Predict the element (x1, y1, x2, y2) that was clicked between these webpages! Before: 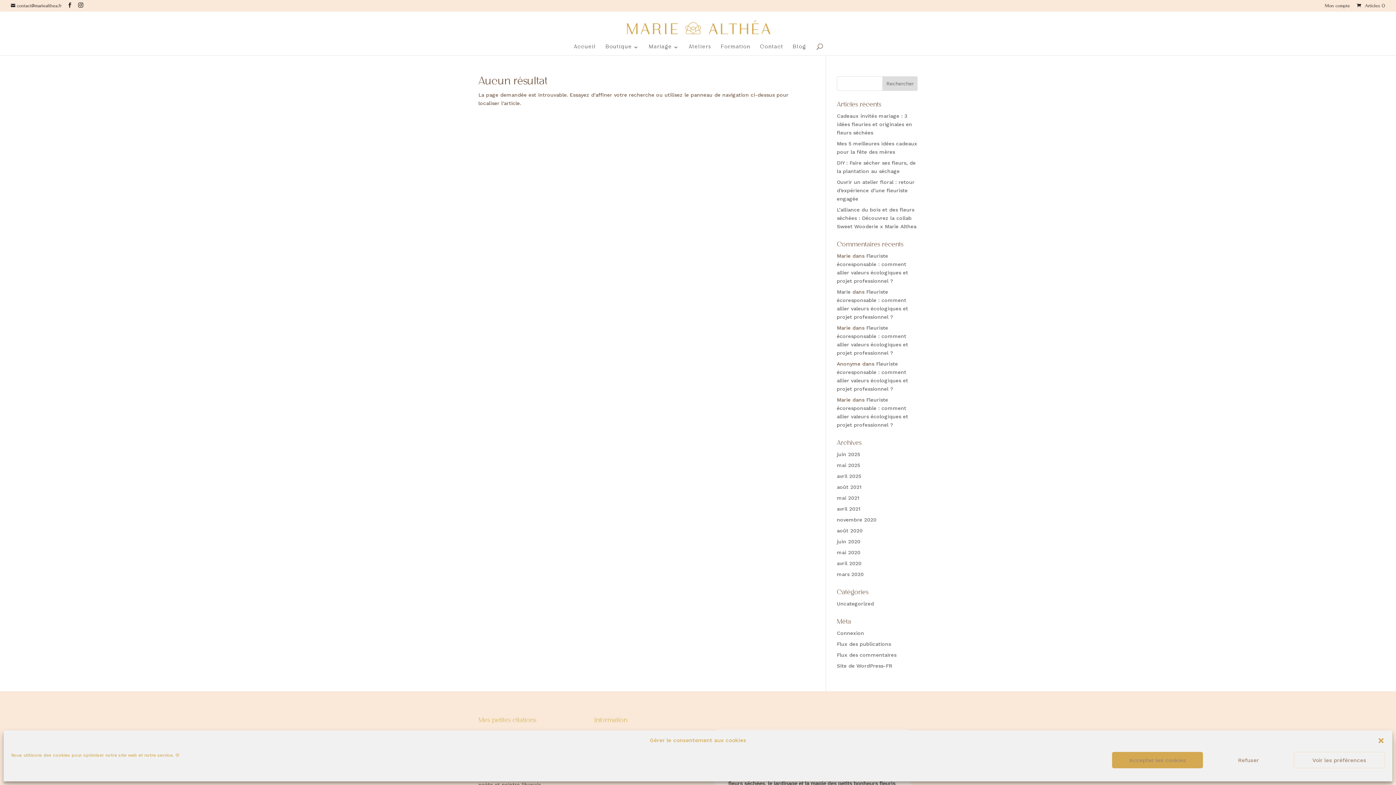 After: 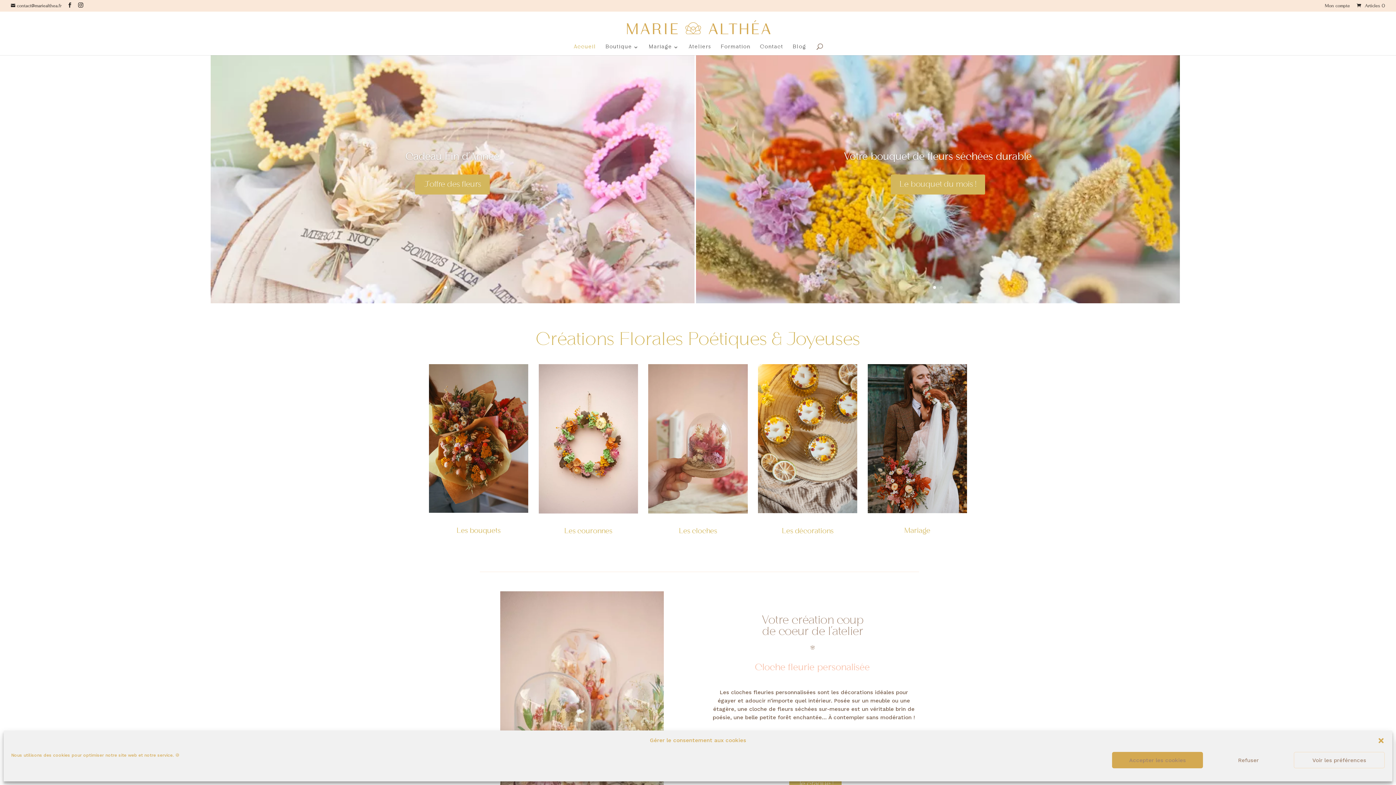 Action: bbox: (837, 571, 863, 577) label: mars 2020